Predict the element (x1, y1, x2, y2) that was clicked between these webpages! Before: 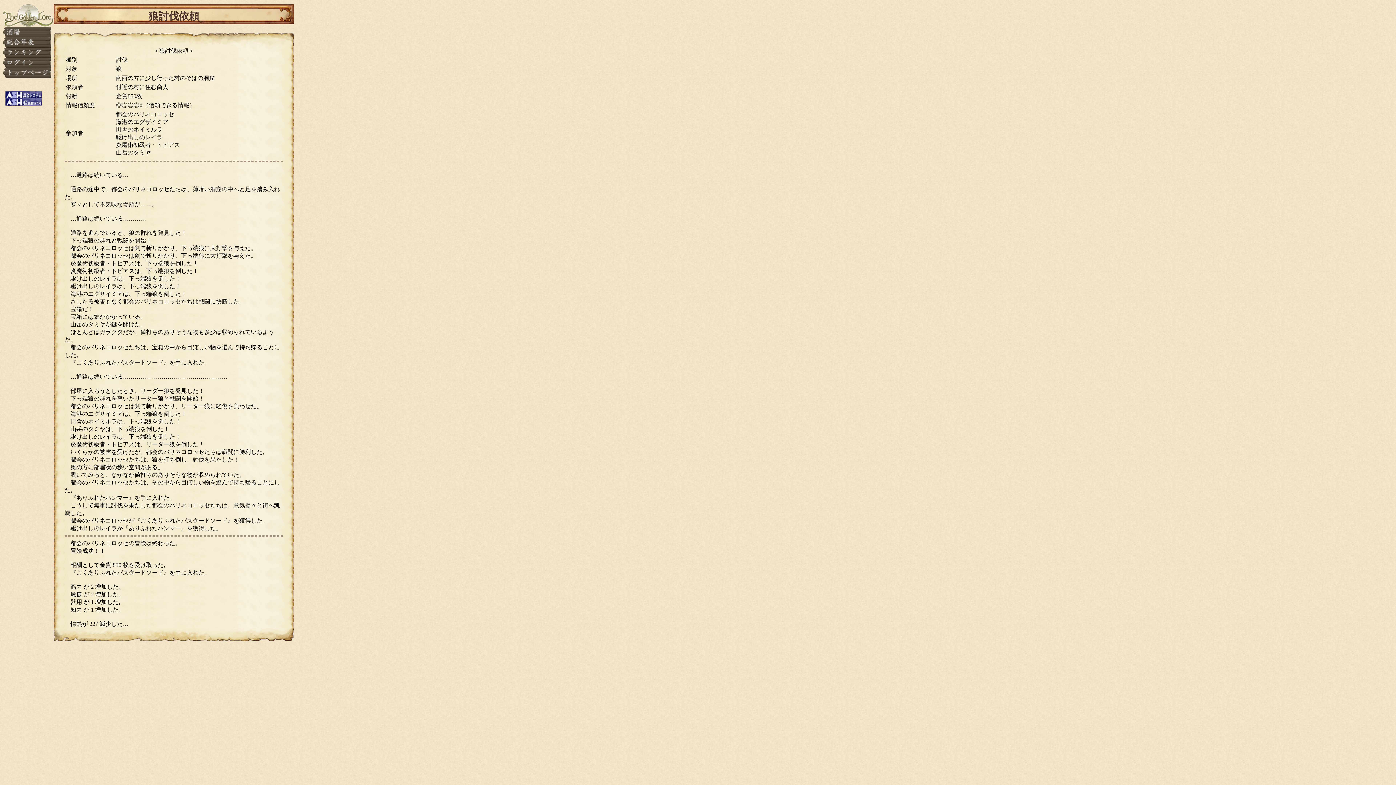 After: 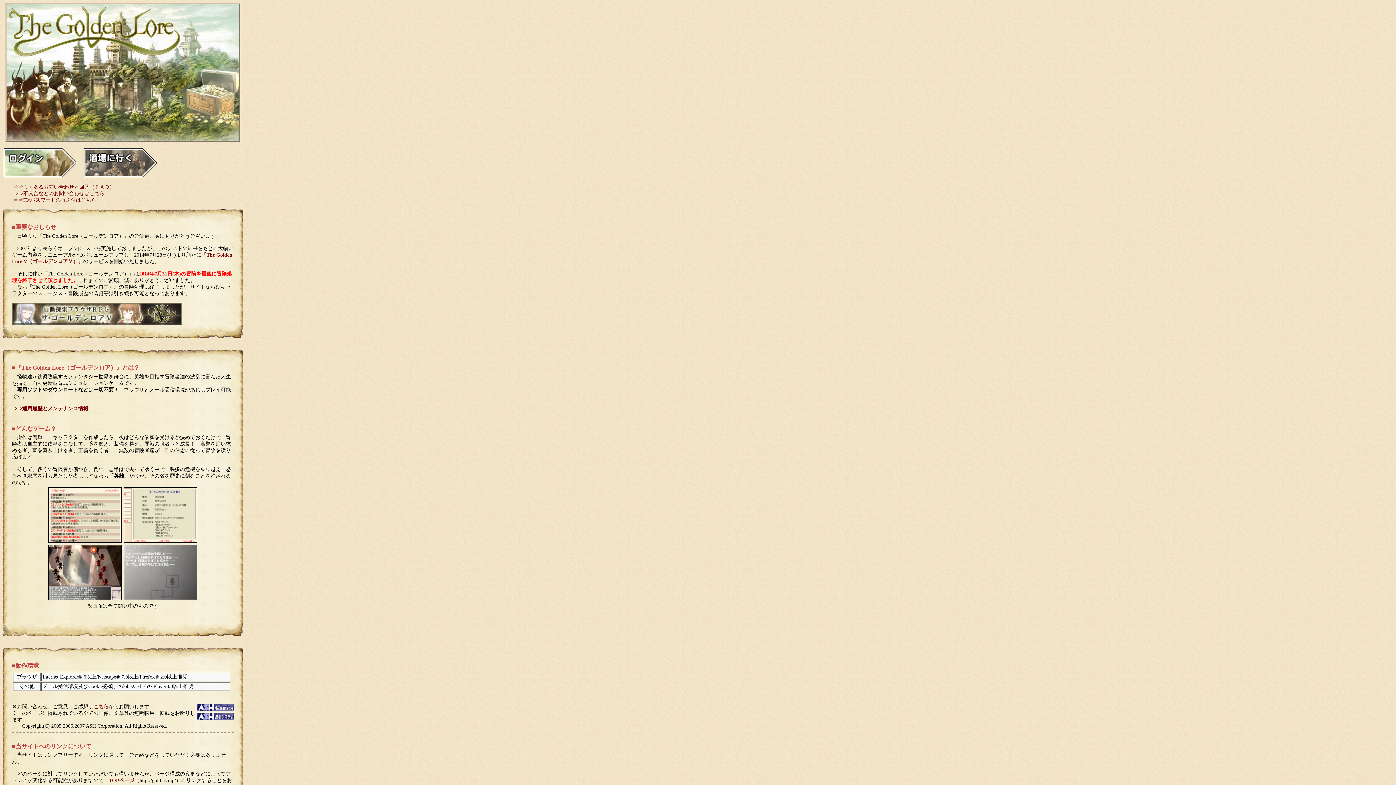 Action: bbox: (2, 73, 51, 79)